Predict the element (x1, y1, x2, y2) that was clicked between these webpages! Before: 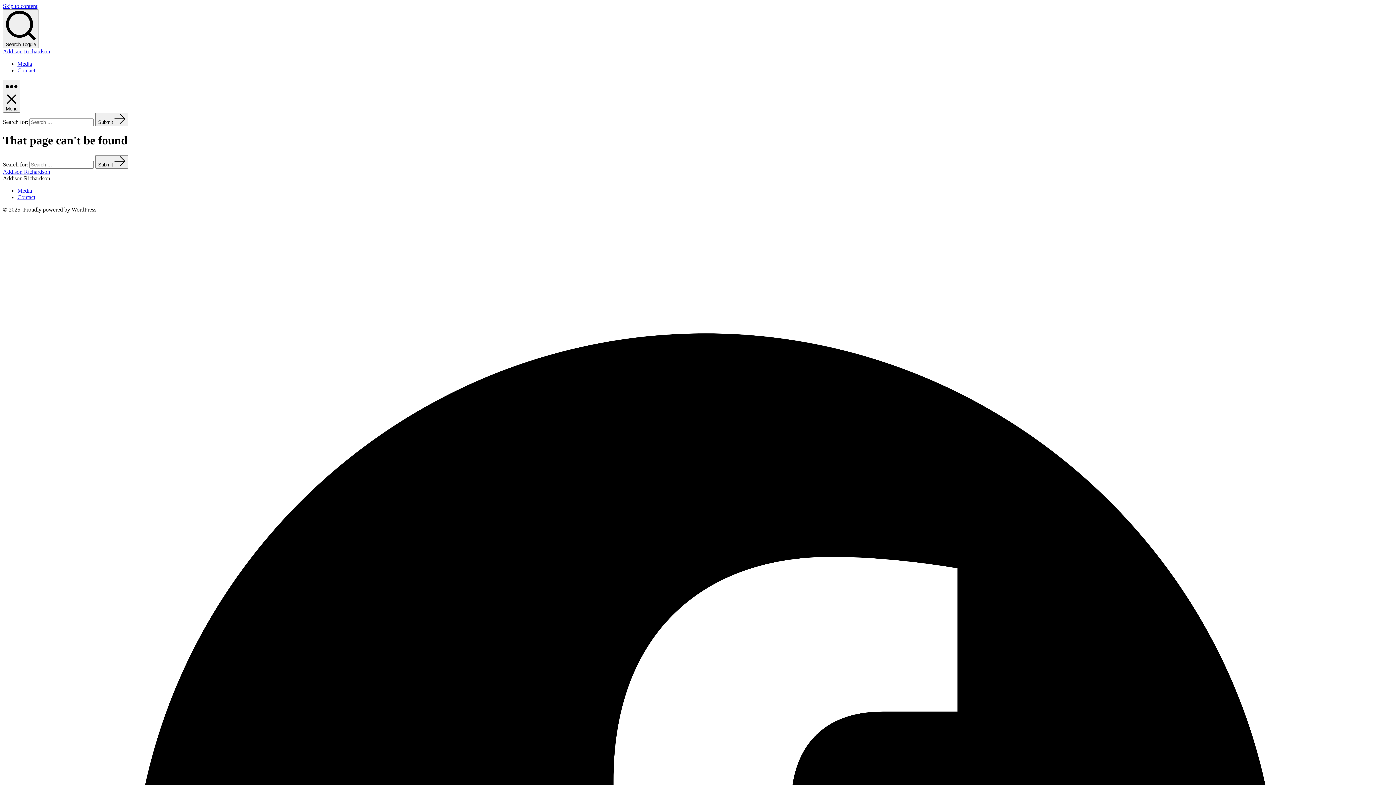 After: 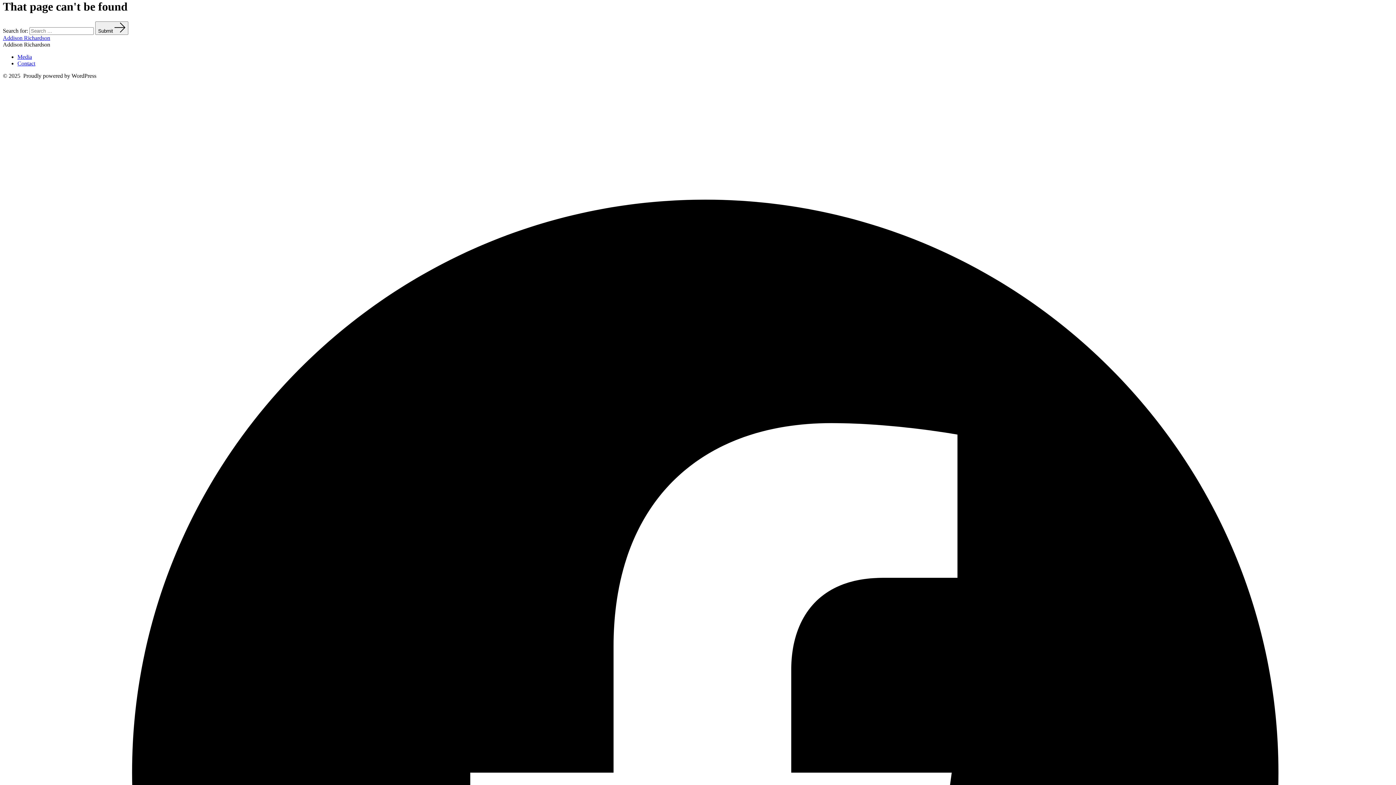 Action: label: Skip to content bbox: (2, 2, 37, 9)